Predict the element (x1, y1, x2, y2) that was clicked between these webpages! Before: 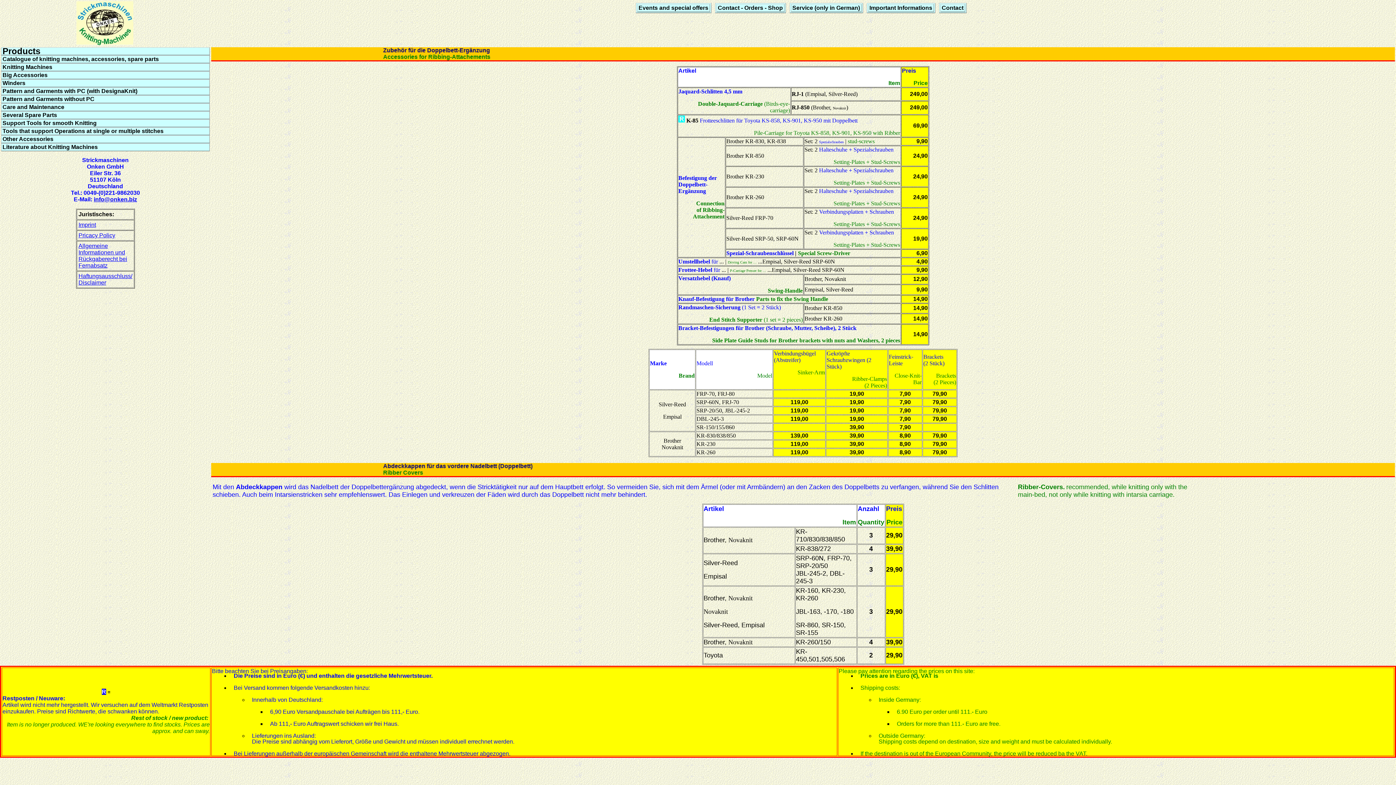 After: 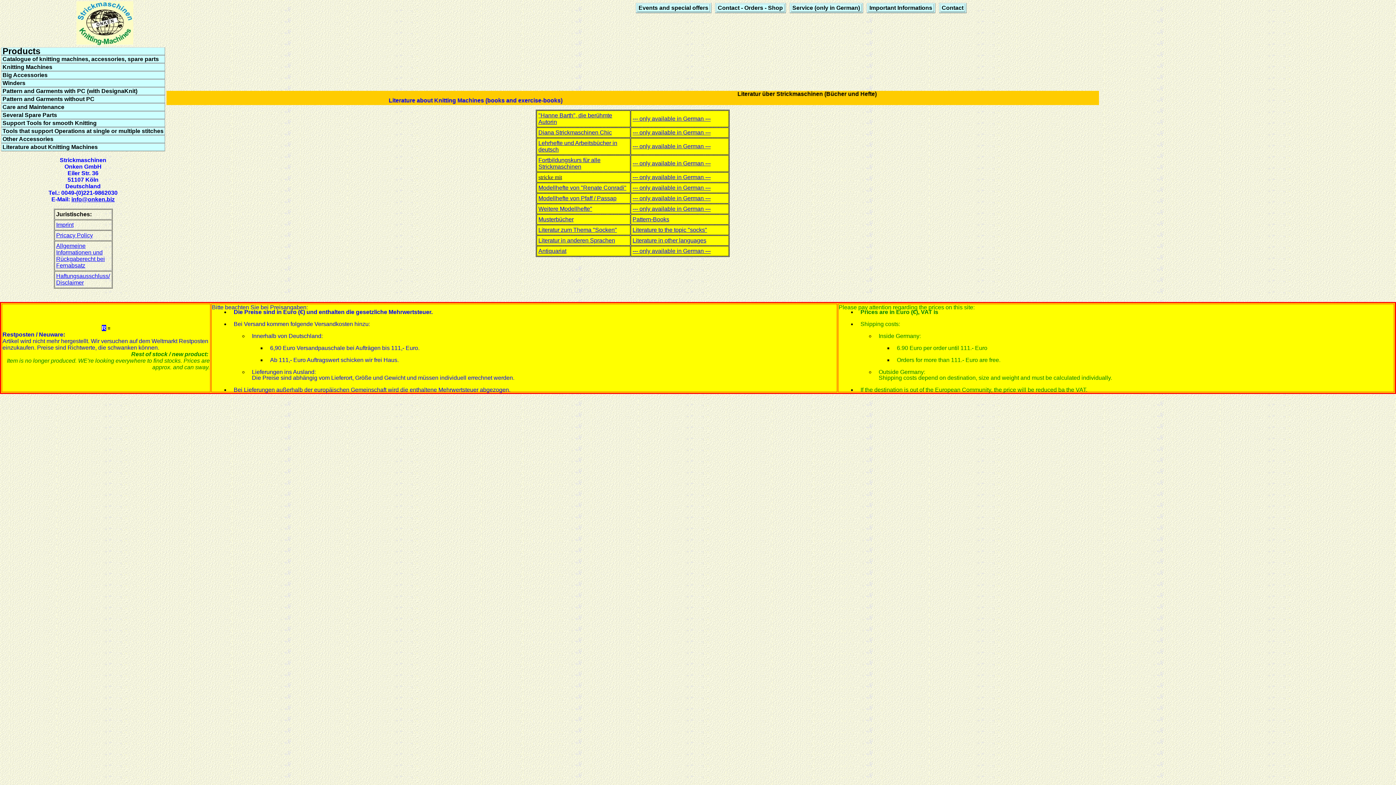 Action: label: Literature about Knitting Machines bbox: (1, 143, 209, 151)